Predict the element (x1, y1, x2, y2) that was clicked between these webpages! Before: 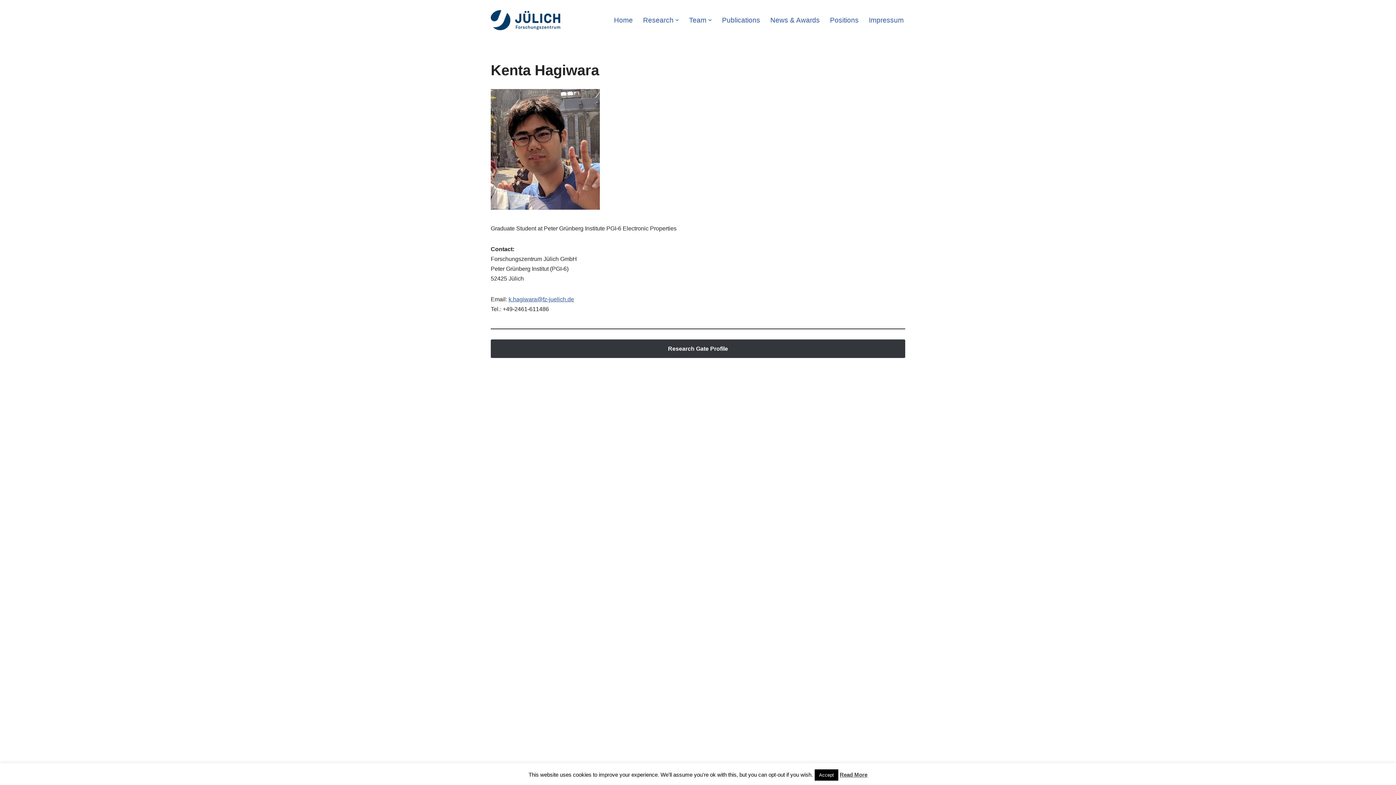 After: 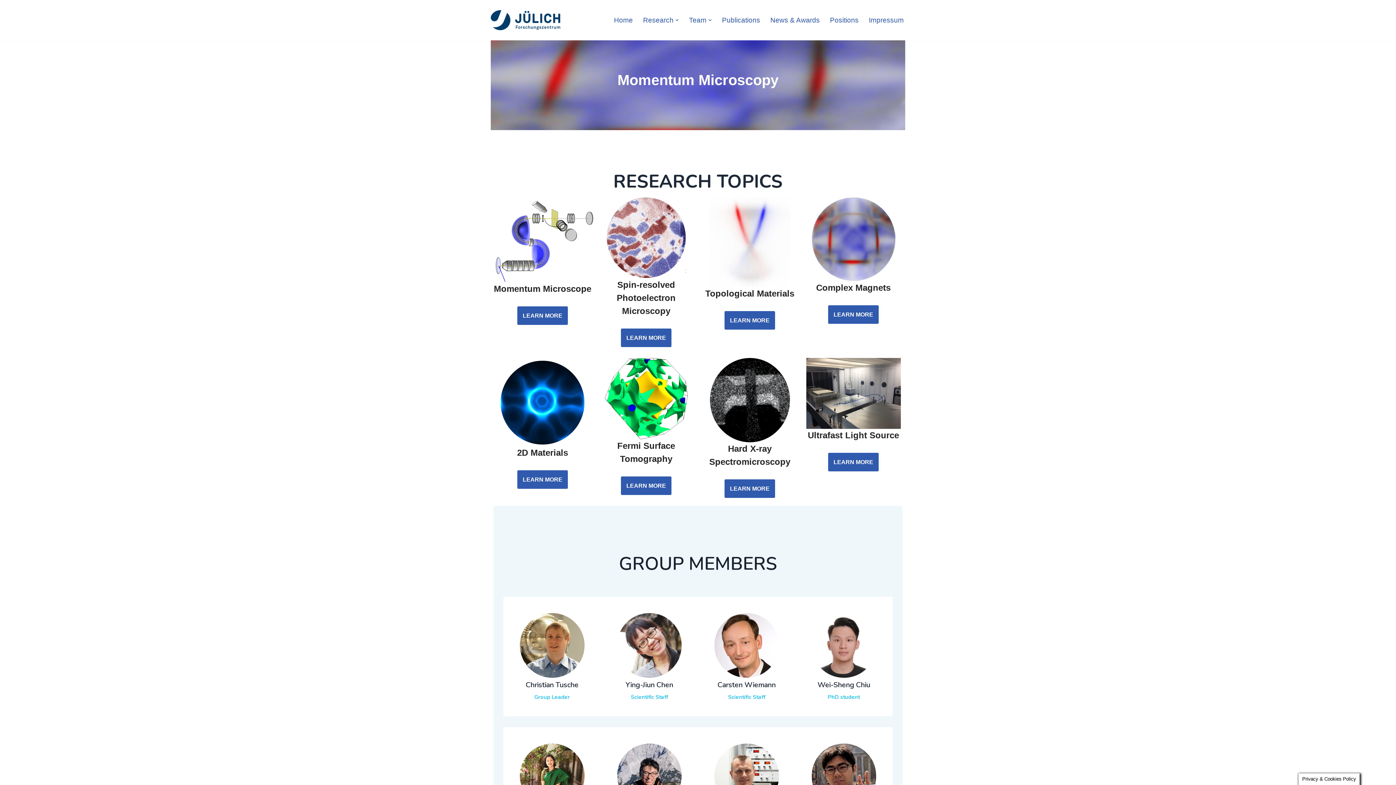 Action: label: Home bbox: (614, 14, 633, 25)